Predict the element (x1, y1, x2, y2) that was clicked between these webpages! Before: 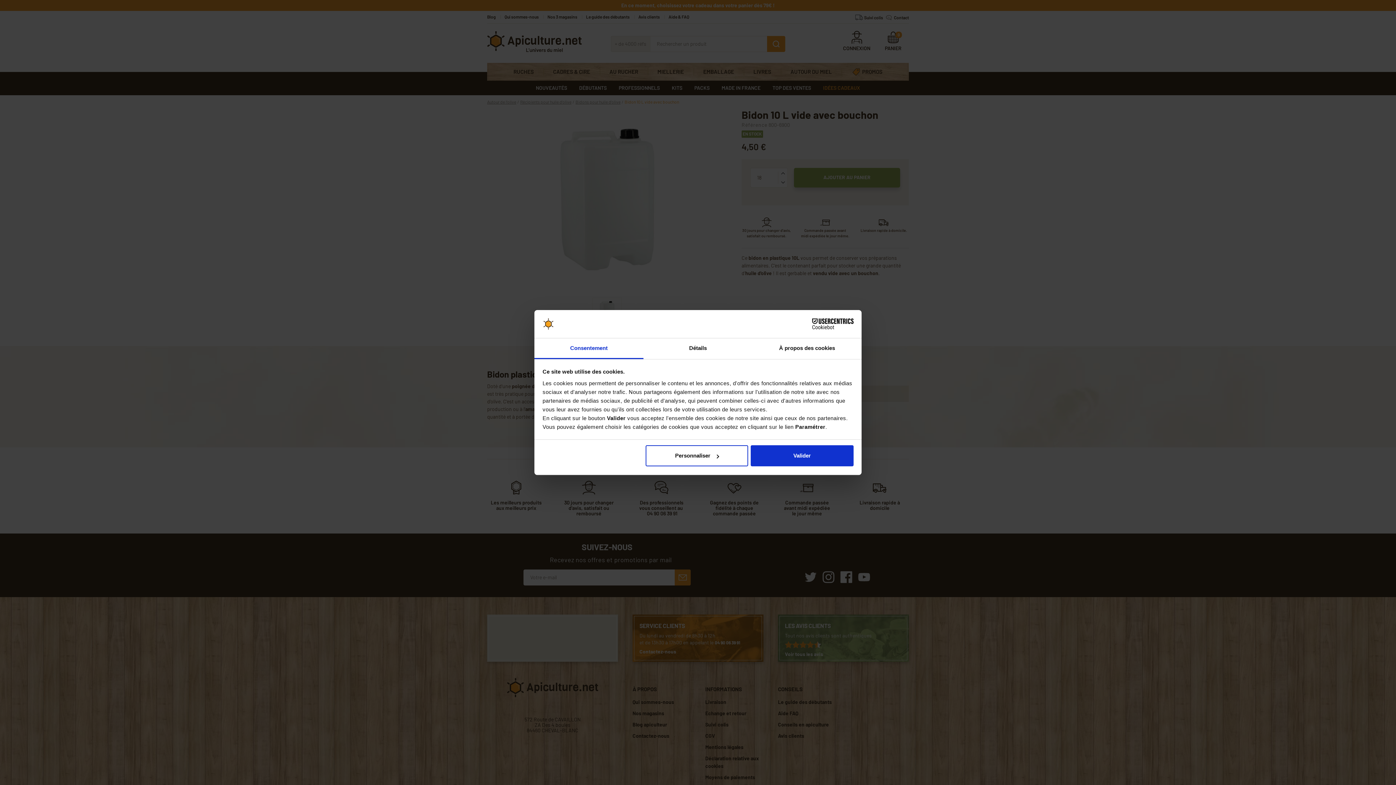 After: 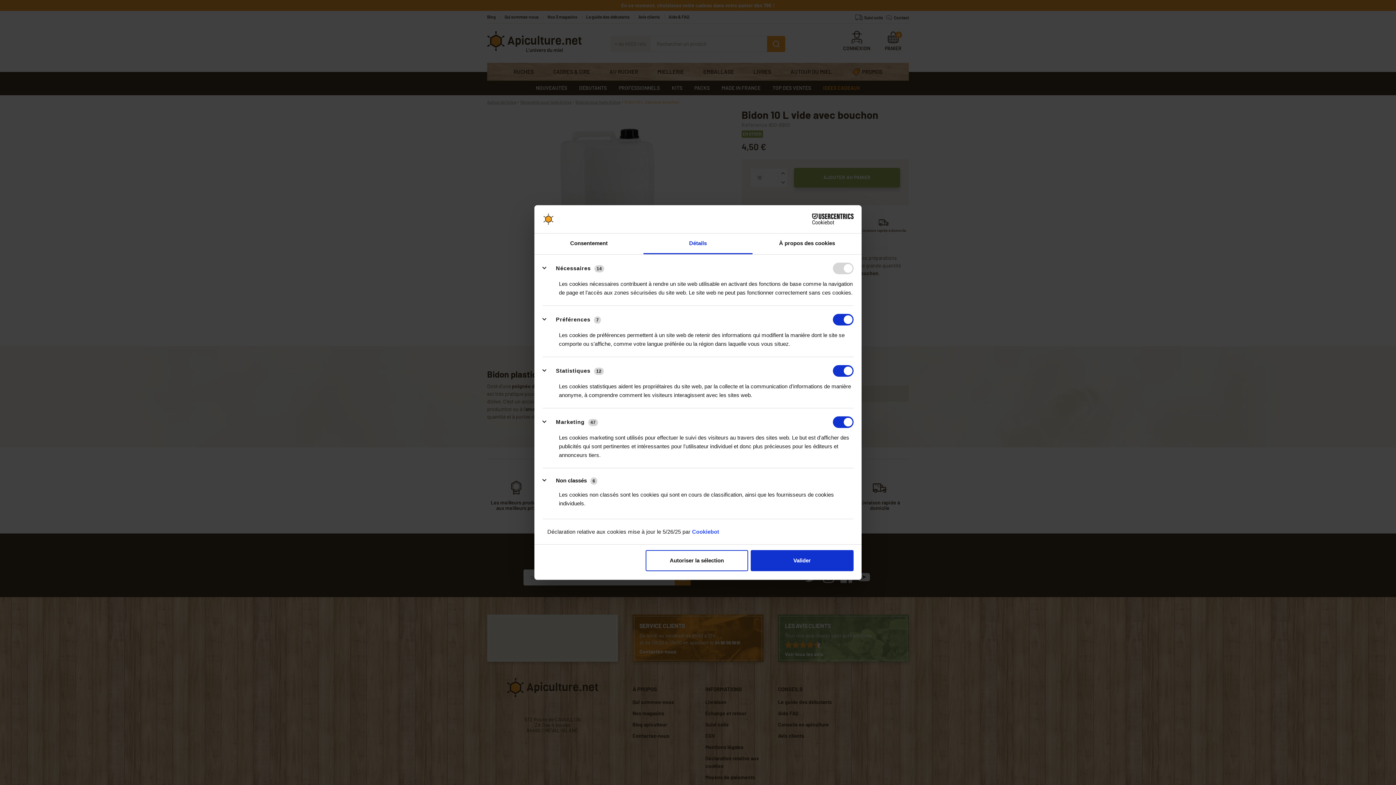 Action: bbox: (645, 445, 748, 466) label: Personnaliser